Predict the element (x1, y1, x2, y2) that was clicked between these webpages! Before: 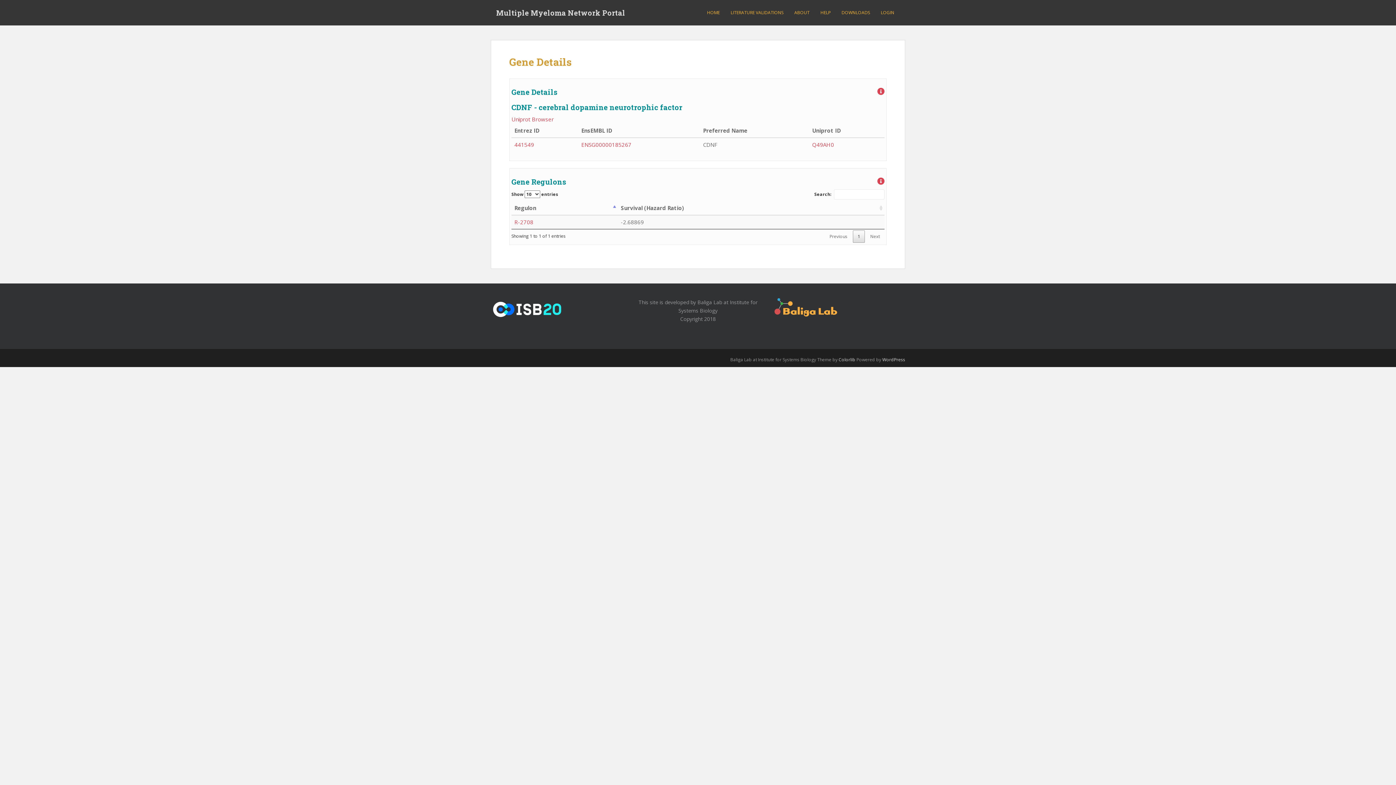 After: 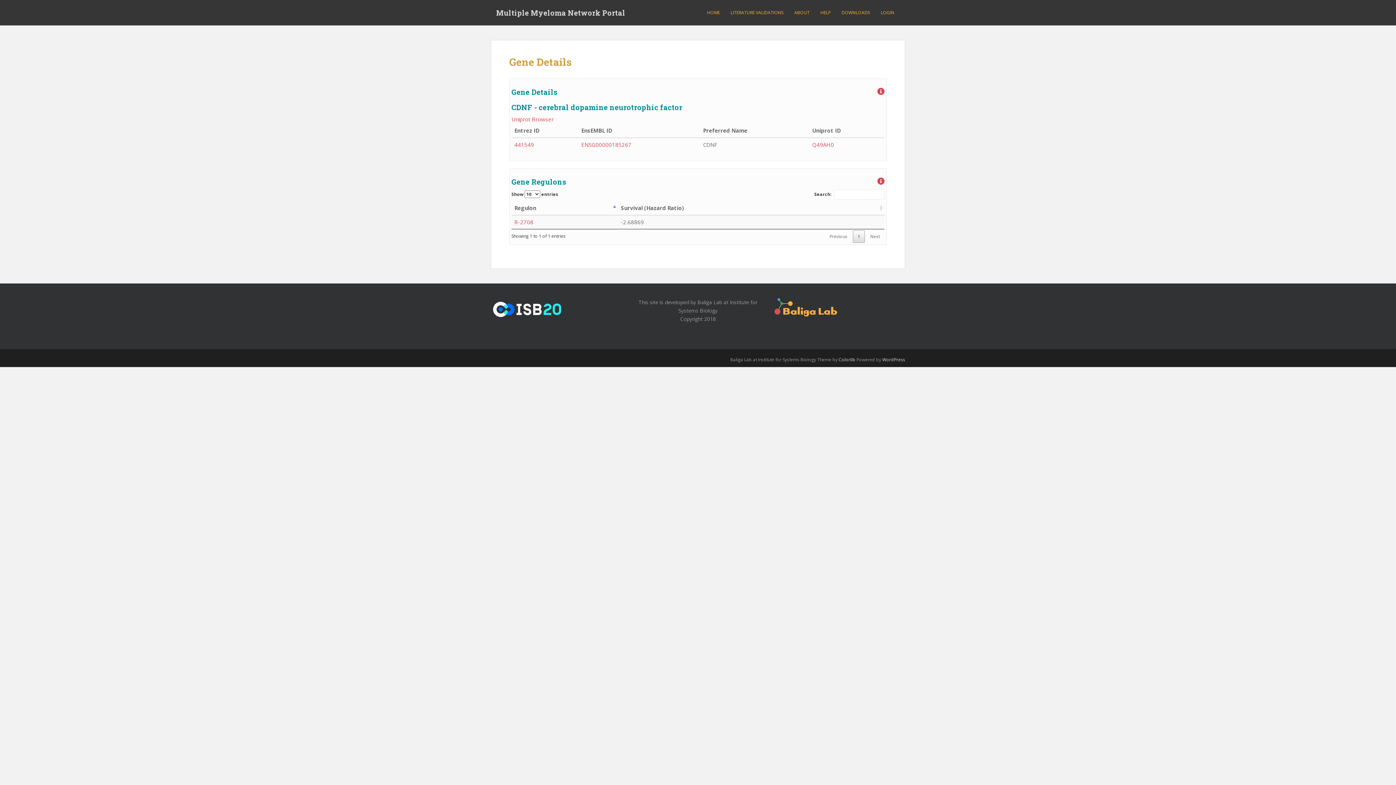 Action: label: Previous bbox: (825, 230, 852, 242)